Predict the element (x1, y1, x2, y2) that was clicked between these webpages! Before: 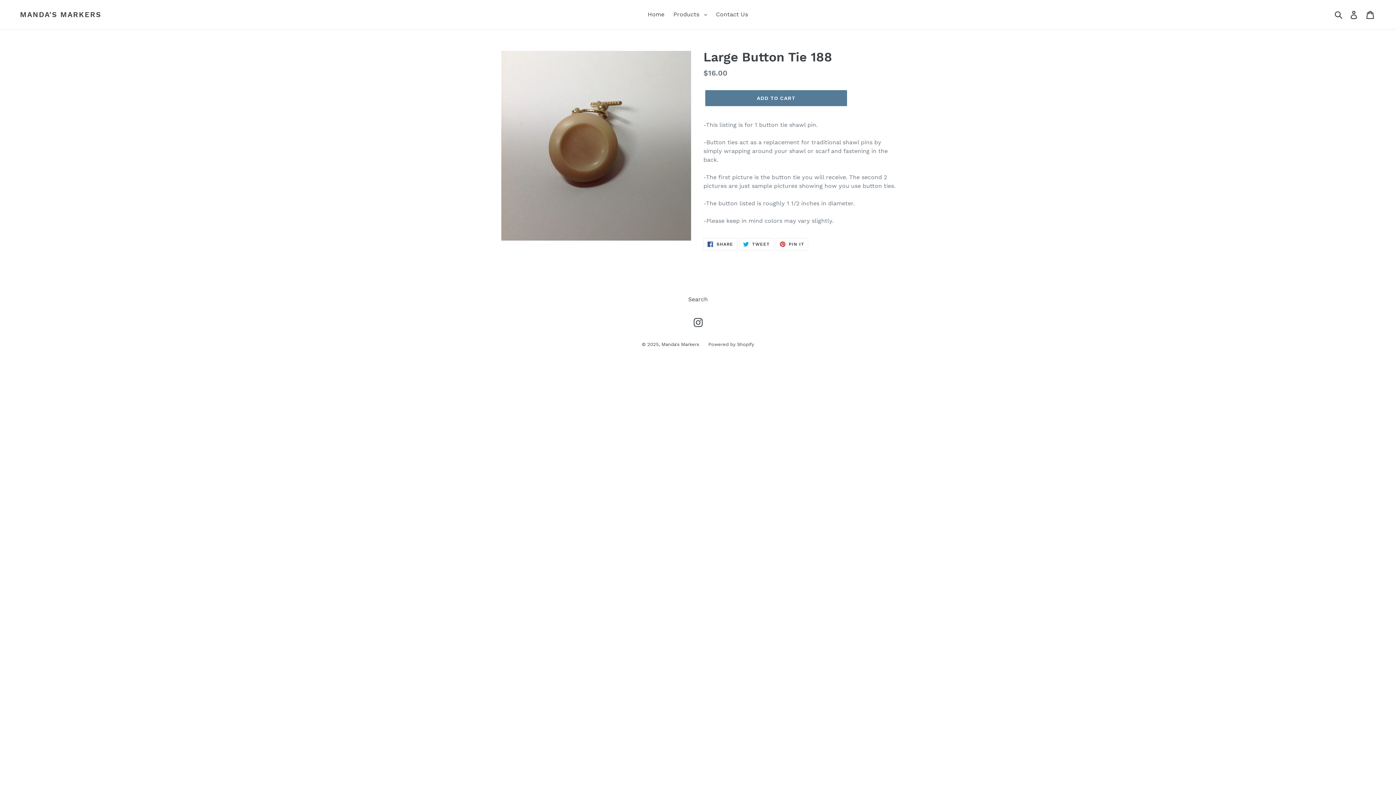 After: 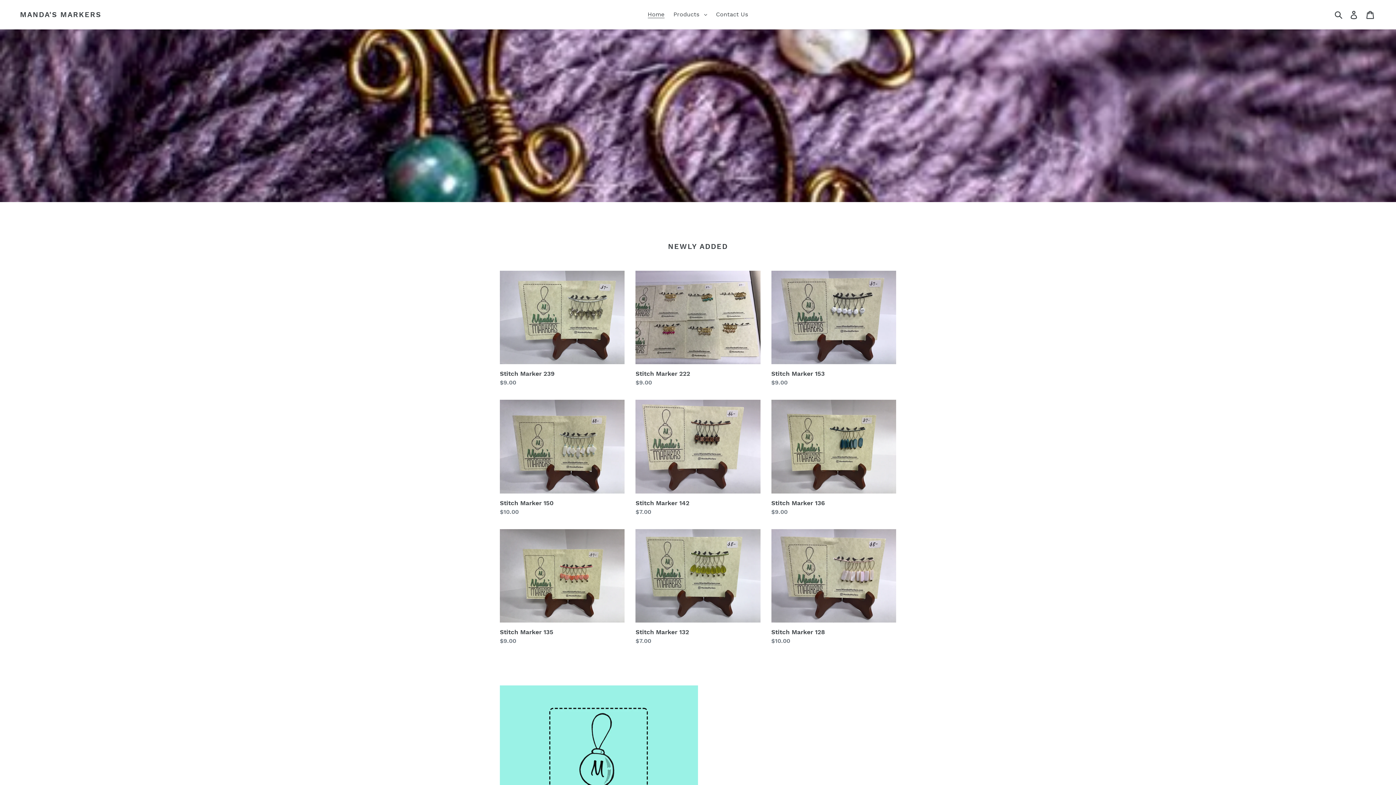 Action: bbox: (661, 341, 699, 347) label: Manda's Markers